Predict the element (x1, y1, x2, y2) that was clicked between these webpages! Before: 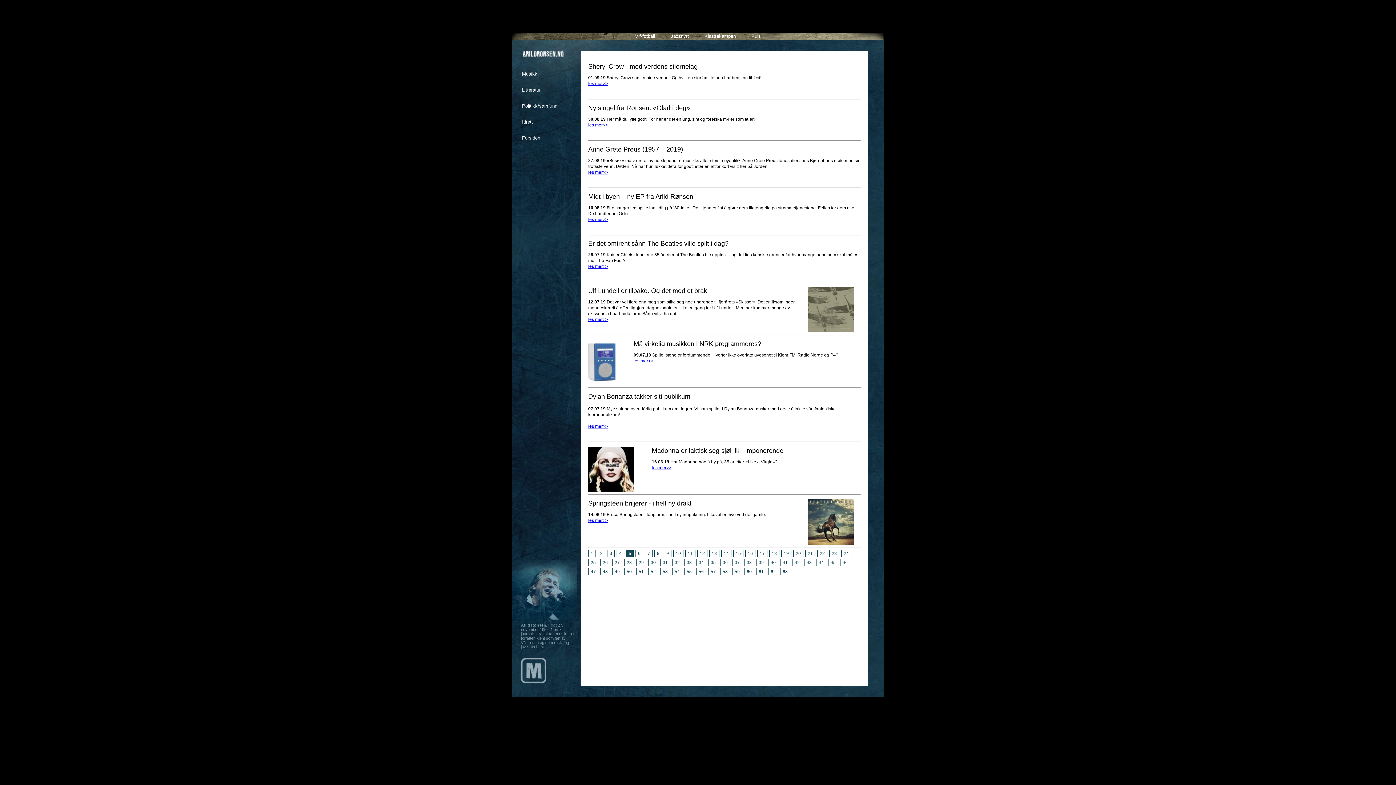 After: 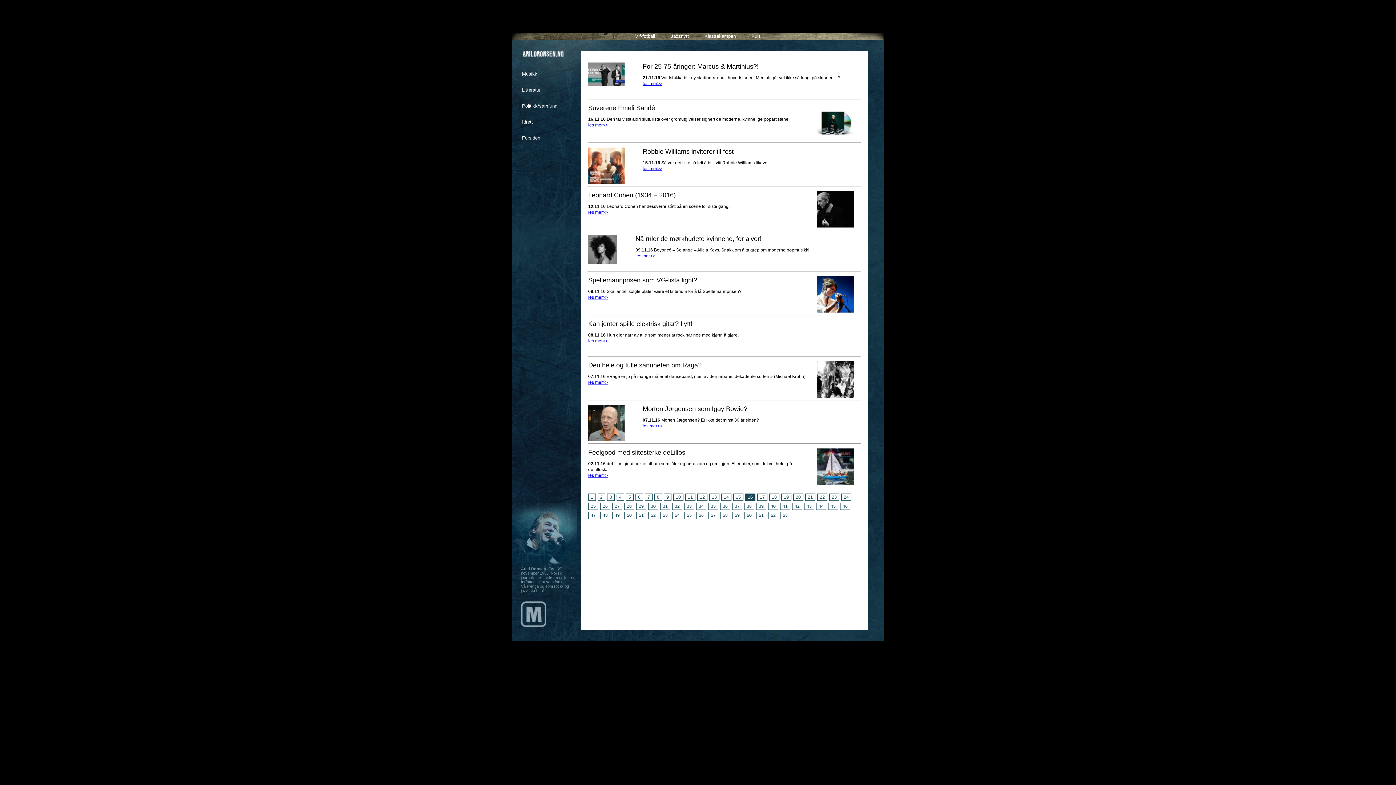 Action: bbox: (745, 550, 755, 557) label: 16